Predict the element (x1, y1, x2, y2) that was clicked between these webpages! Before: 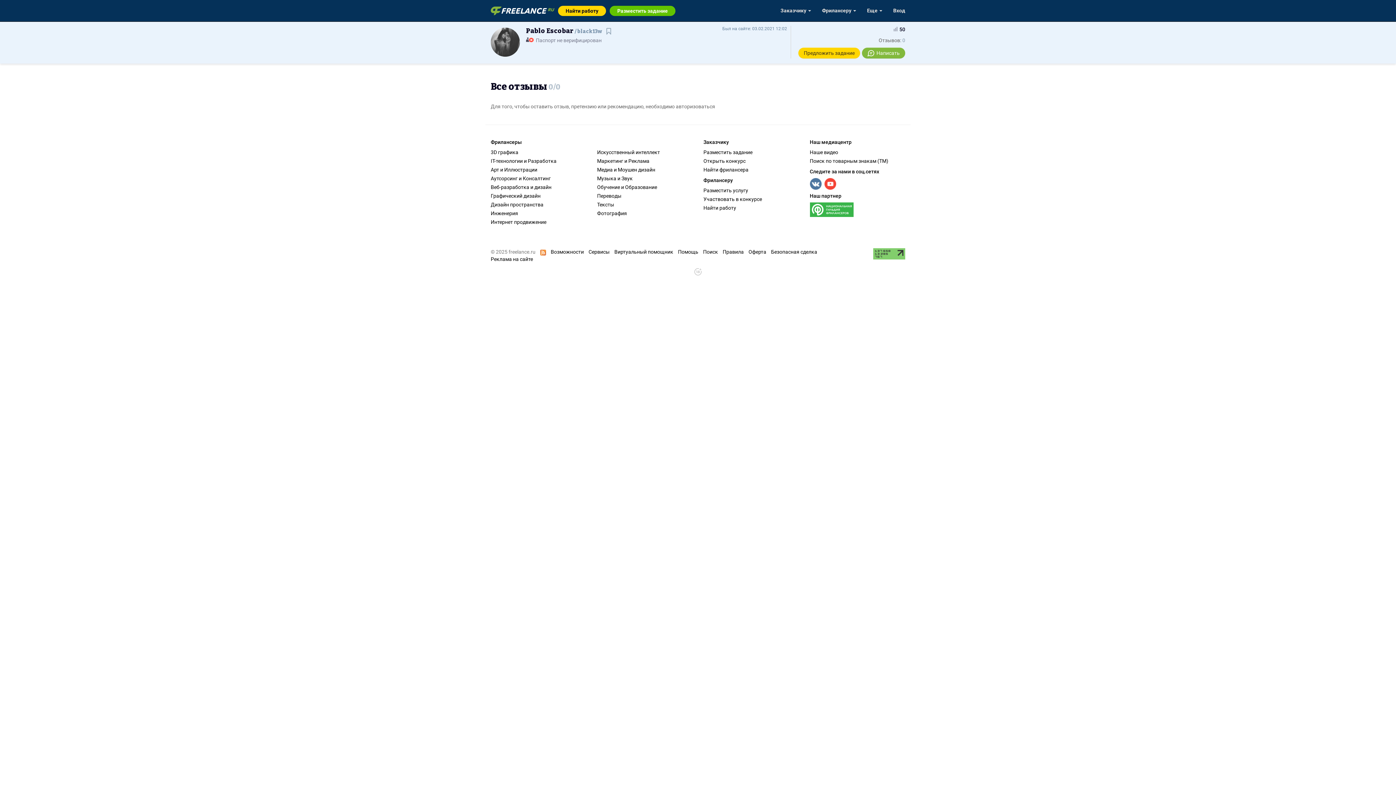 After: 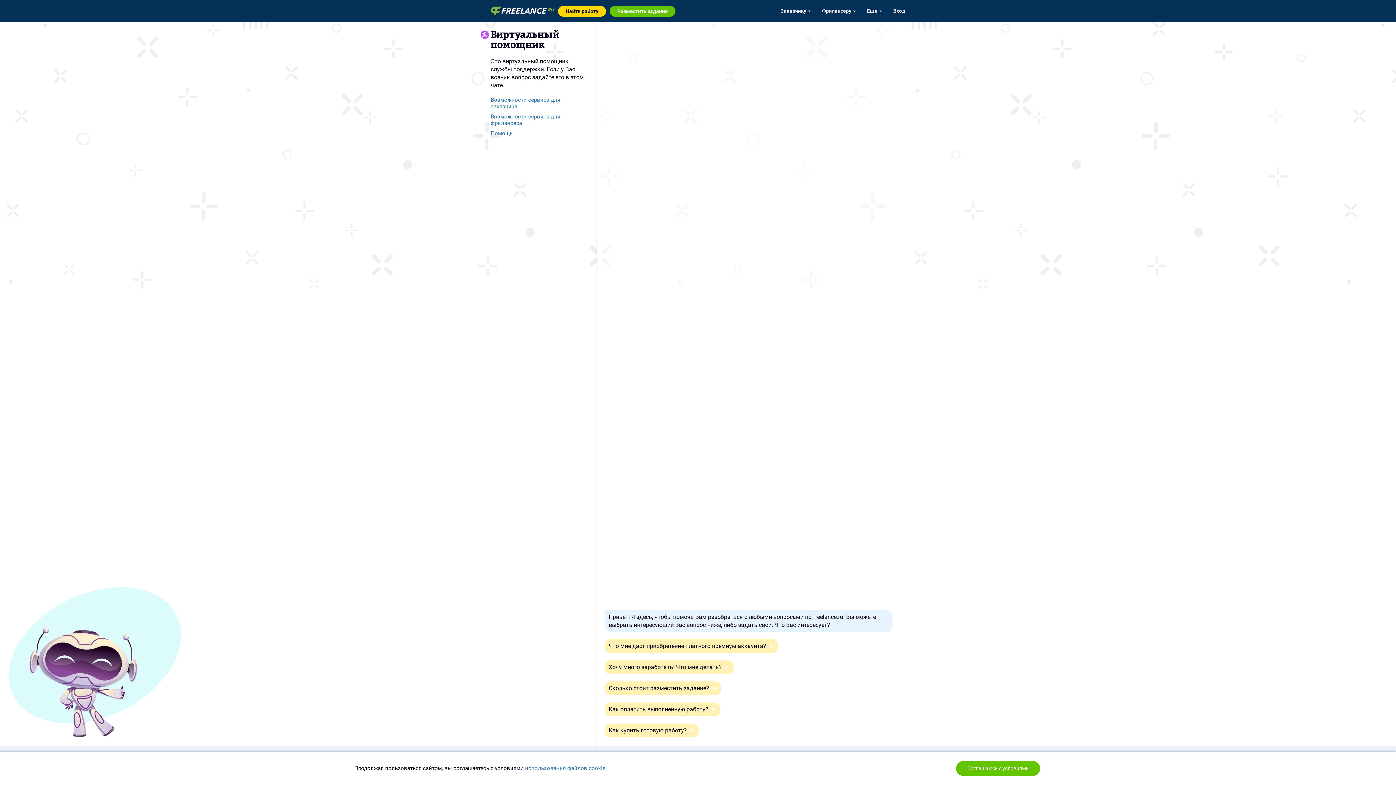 Action: bbox: (614, 249, 673, 255) label: Виртуальный помощник